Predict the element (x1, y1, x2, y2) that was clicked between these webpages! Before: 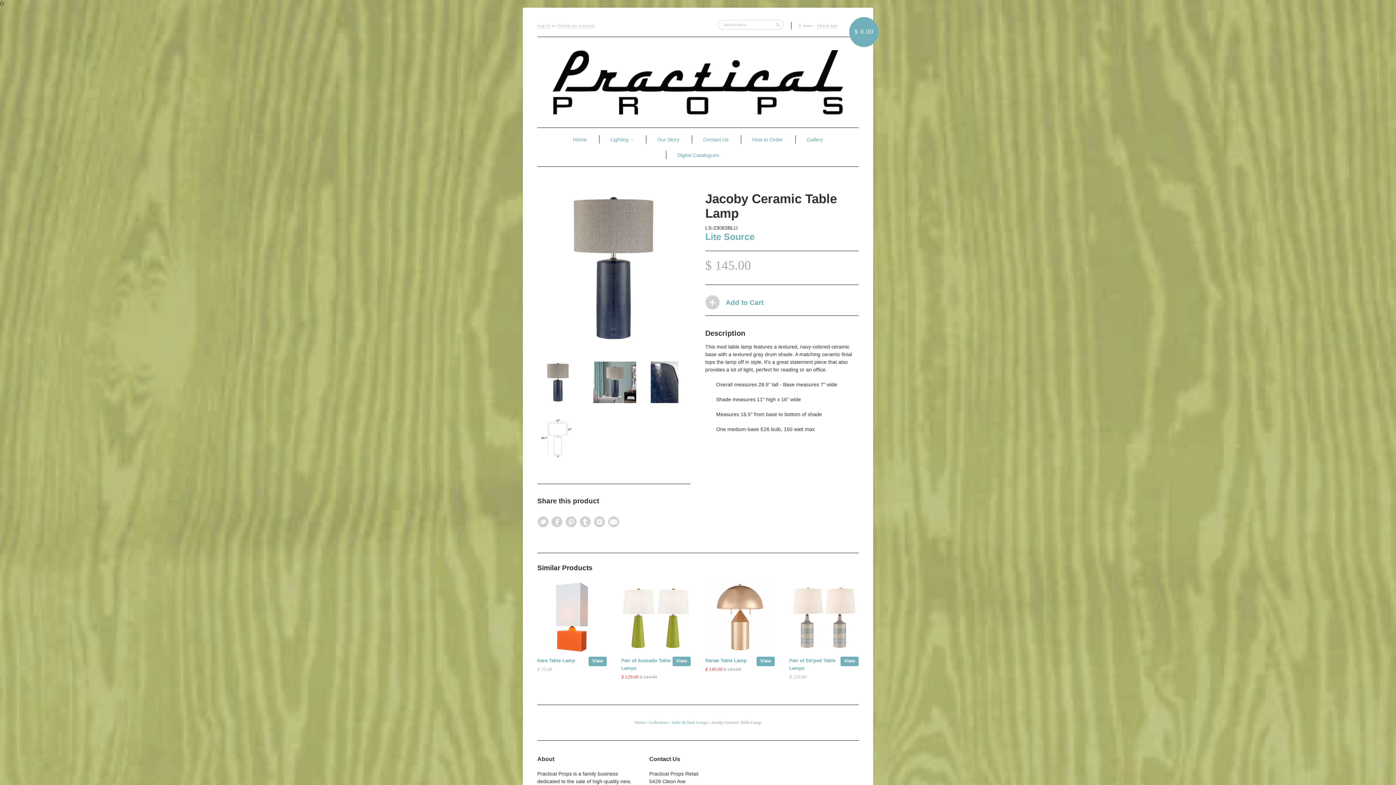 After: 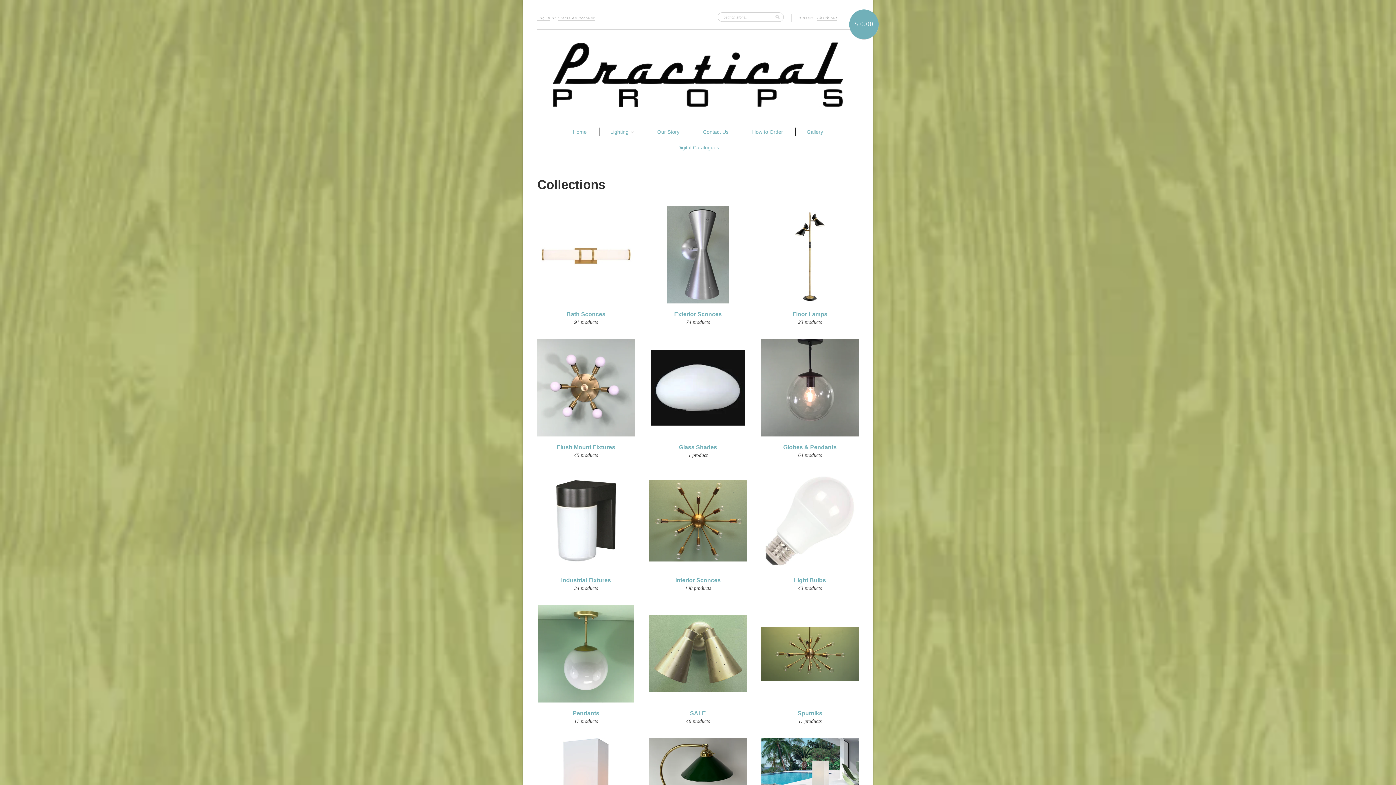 Action: bbox: (648, 720, 668, 725) label: Collections